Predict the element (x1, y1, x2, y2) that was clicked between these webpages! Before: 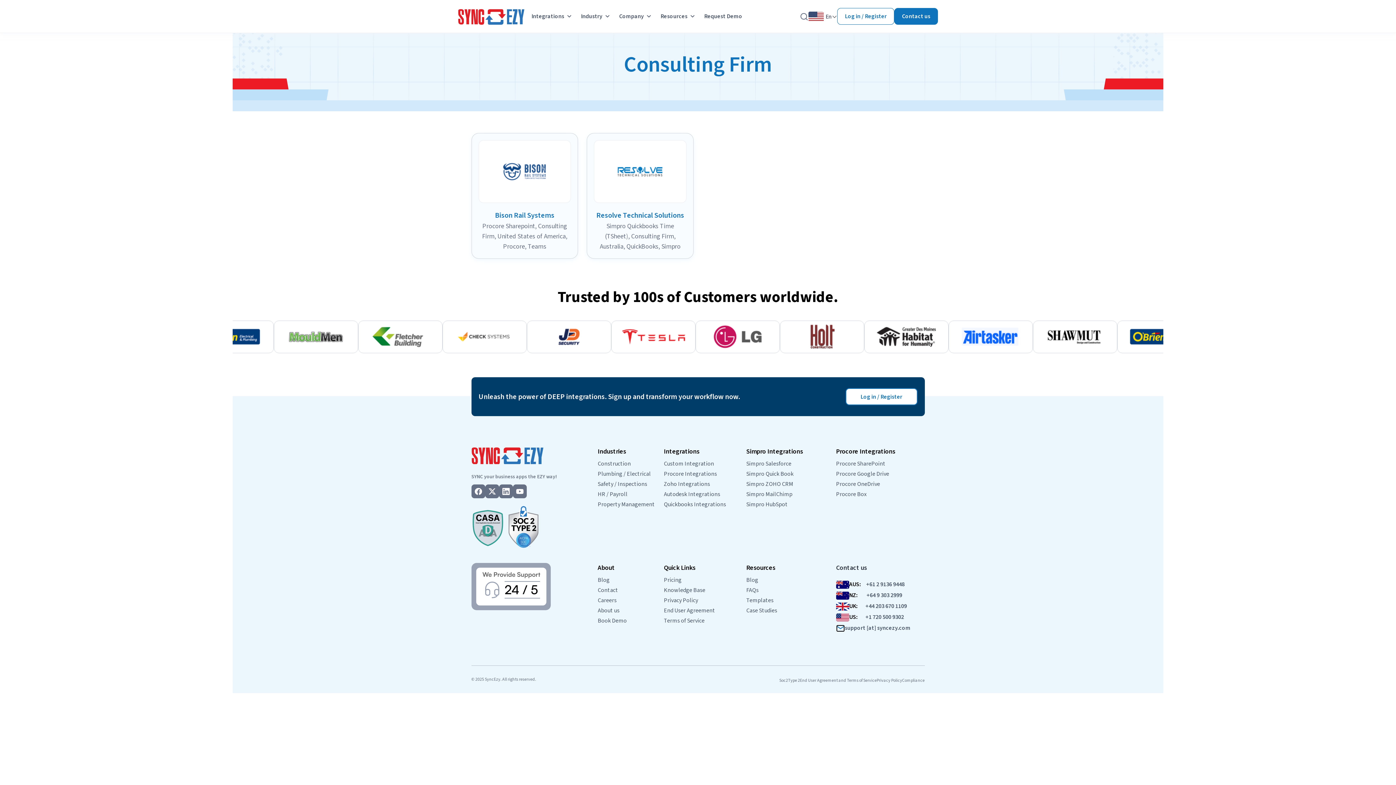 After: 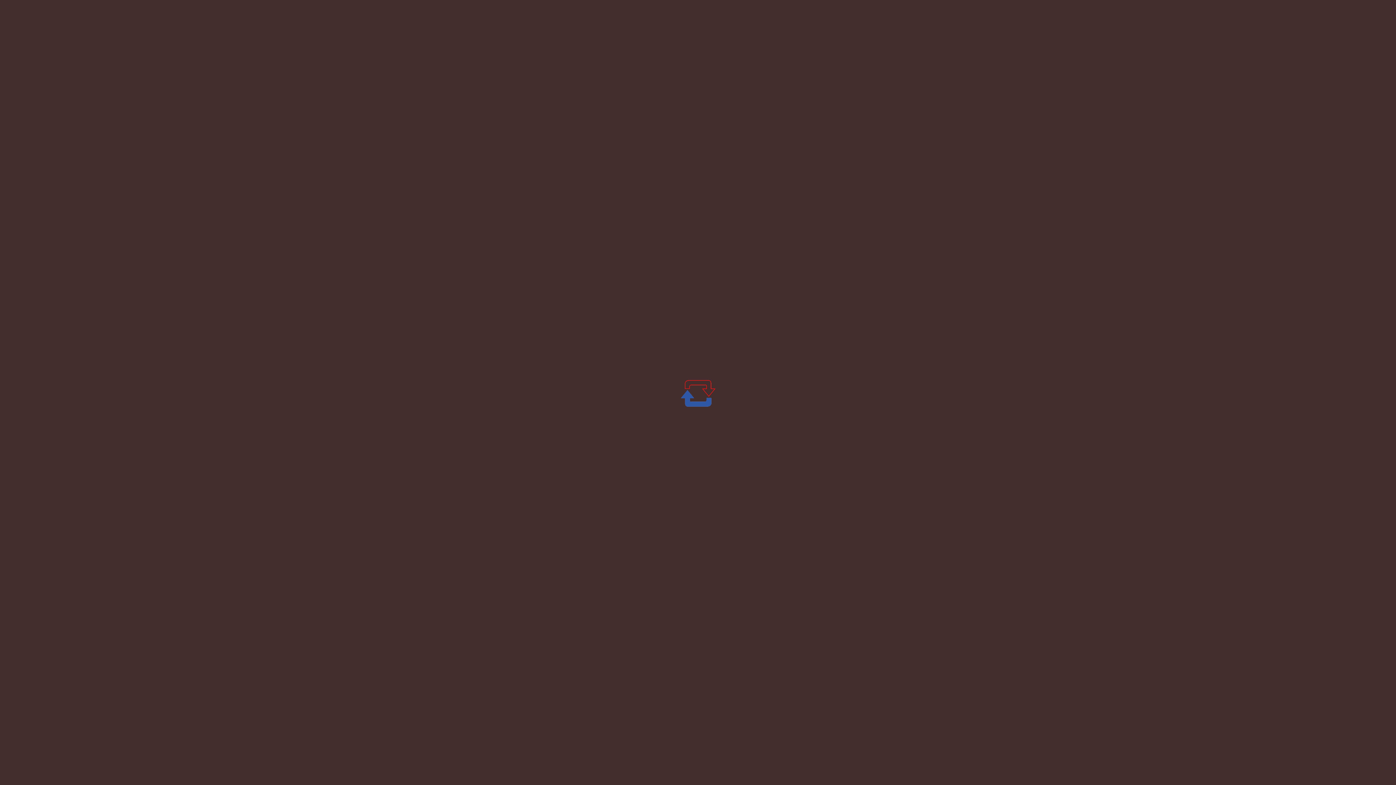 Action: label: Log in / Register bbox: (845, 388, 917, 405)